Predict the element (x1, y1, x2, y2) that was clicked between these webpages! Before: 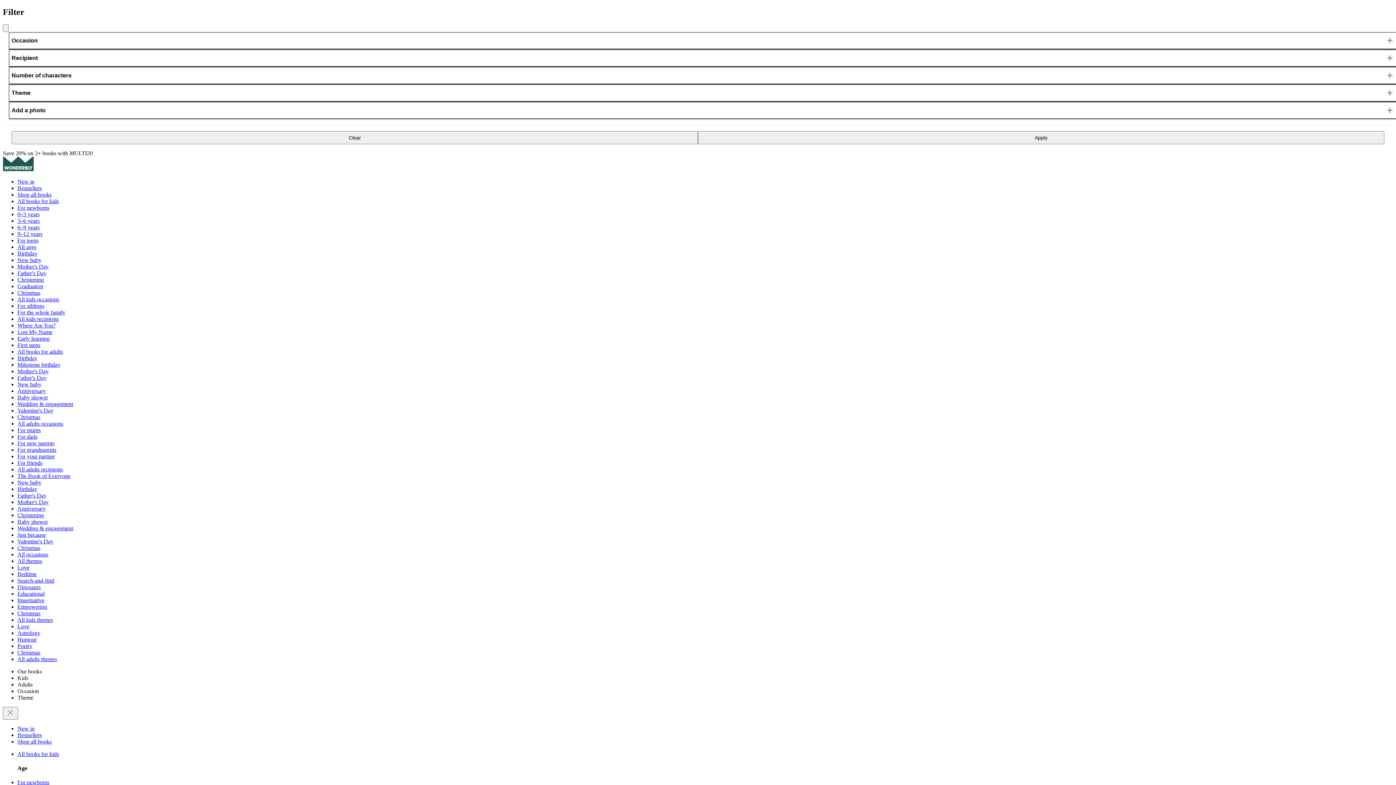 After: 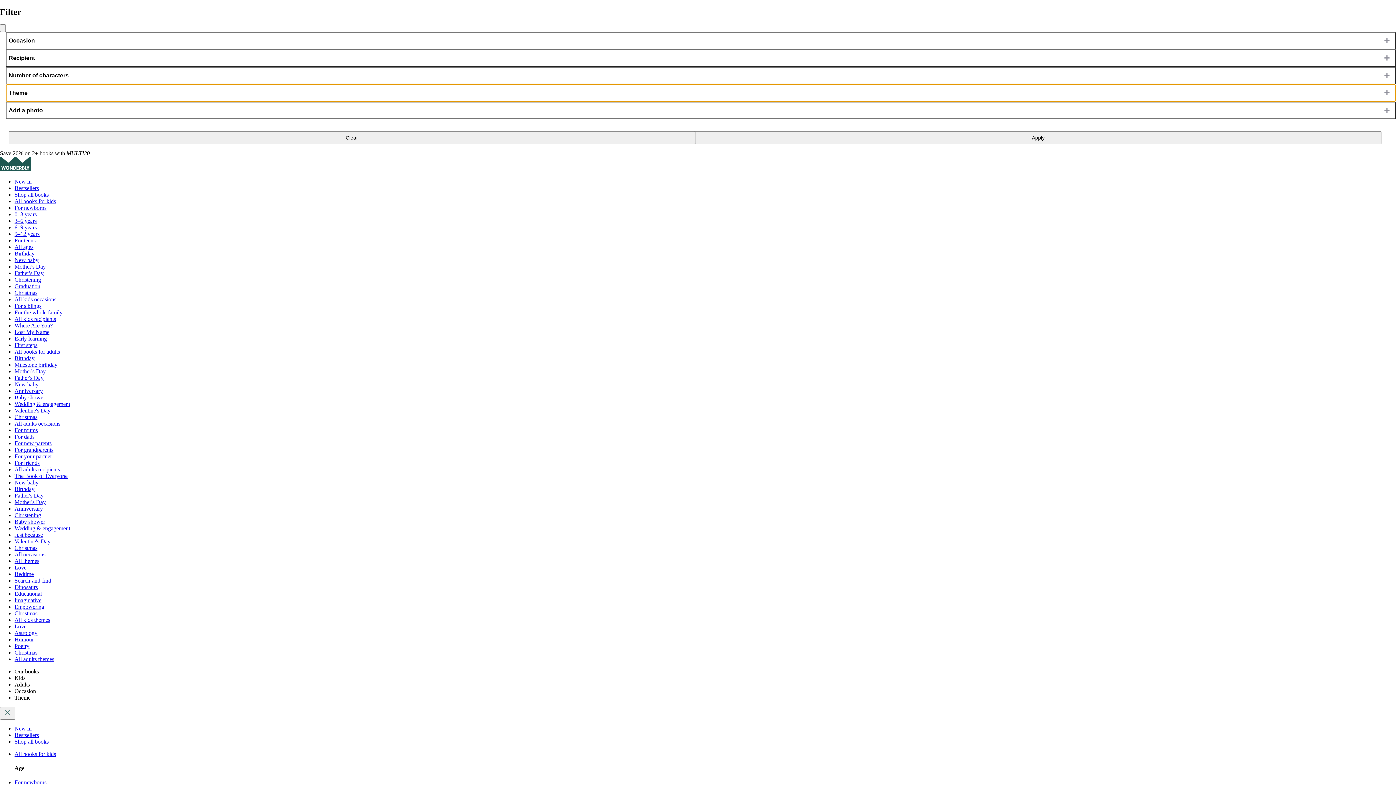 Action: label: Theme
+ bbox: (8, 84, 1399, 101)